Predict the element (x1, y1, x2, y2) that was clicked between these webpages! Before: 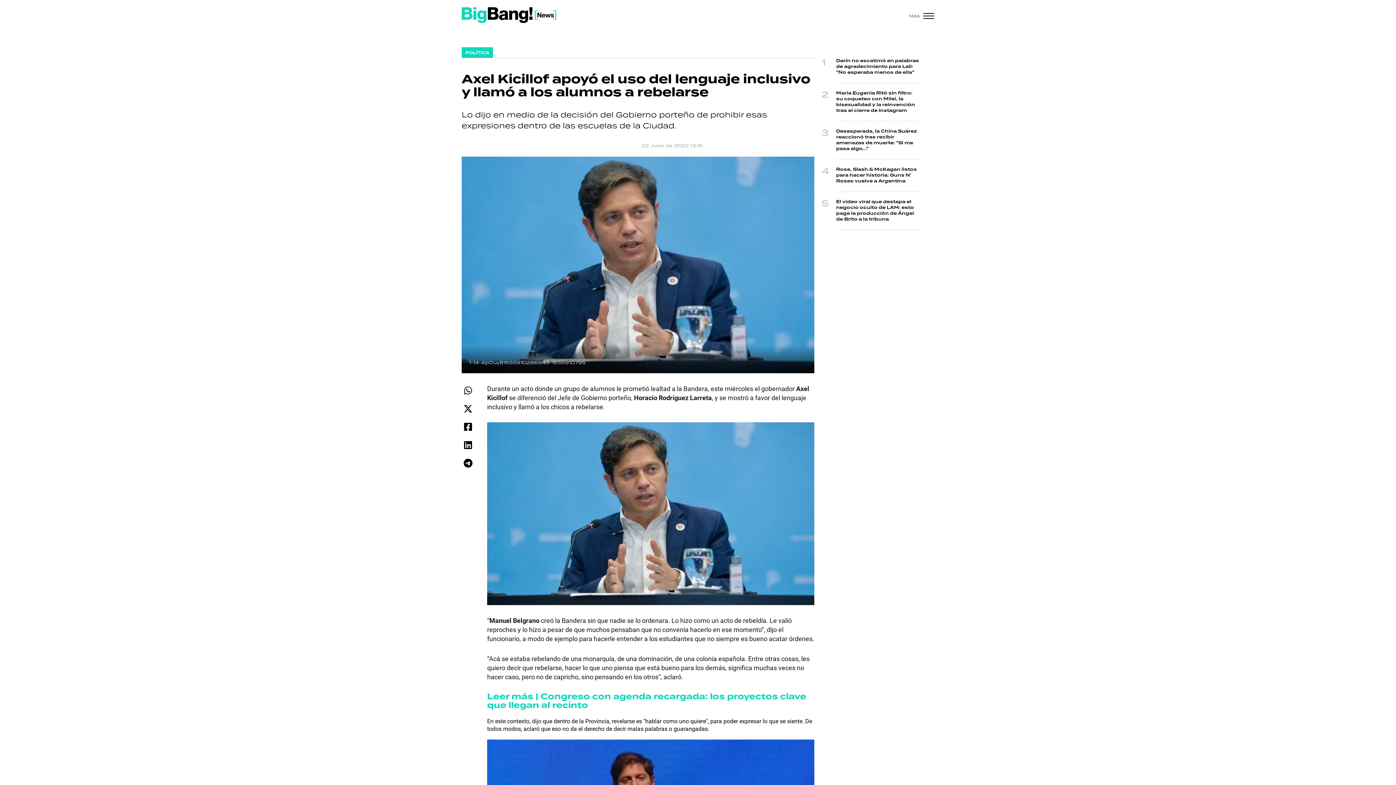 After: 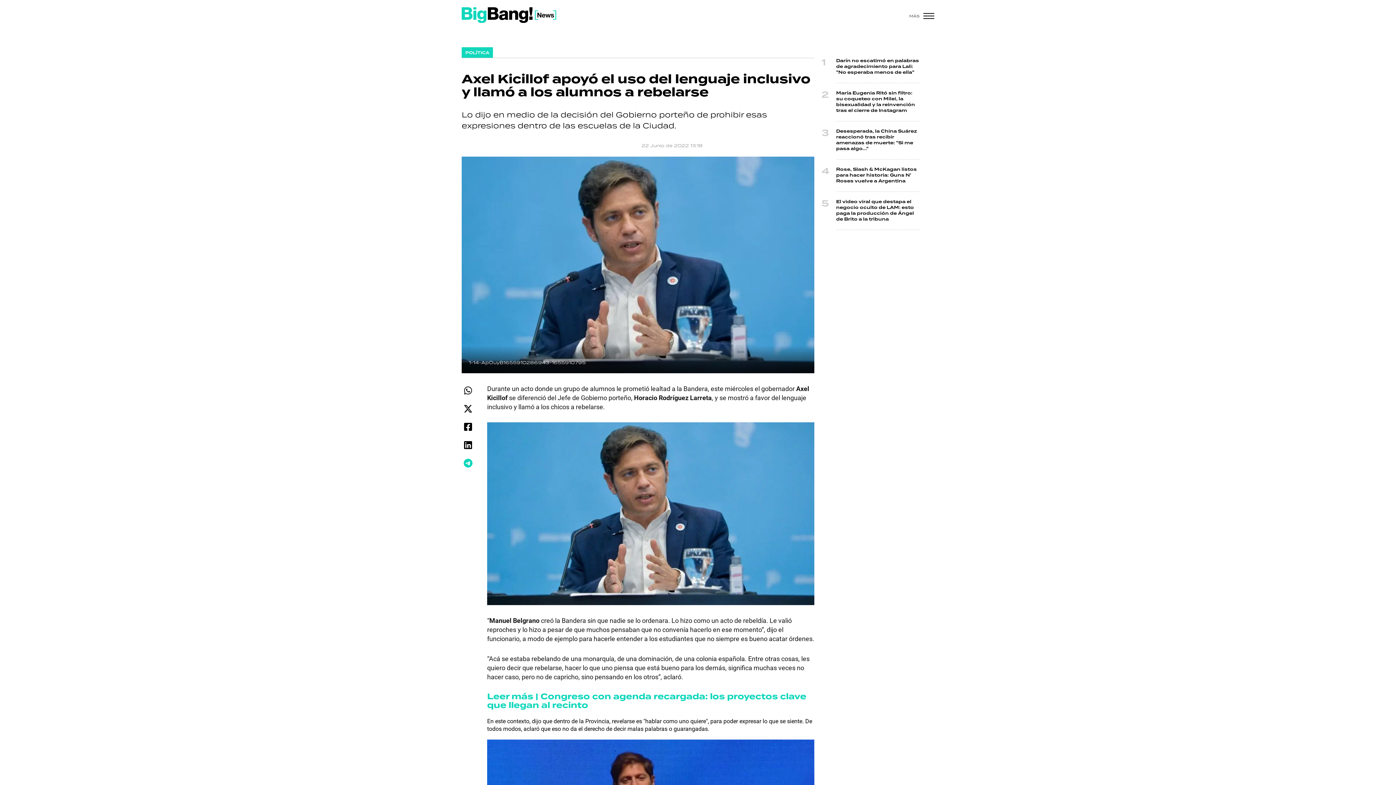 Action: bbox: (461, 457, 474, 469)